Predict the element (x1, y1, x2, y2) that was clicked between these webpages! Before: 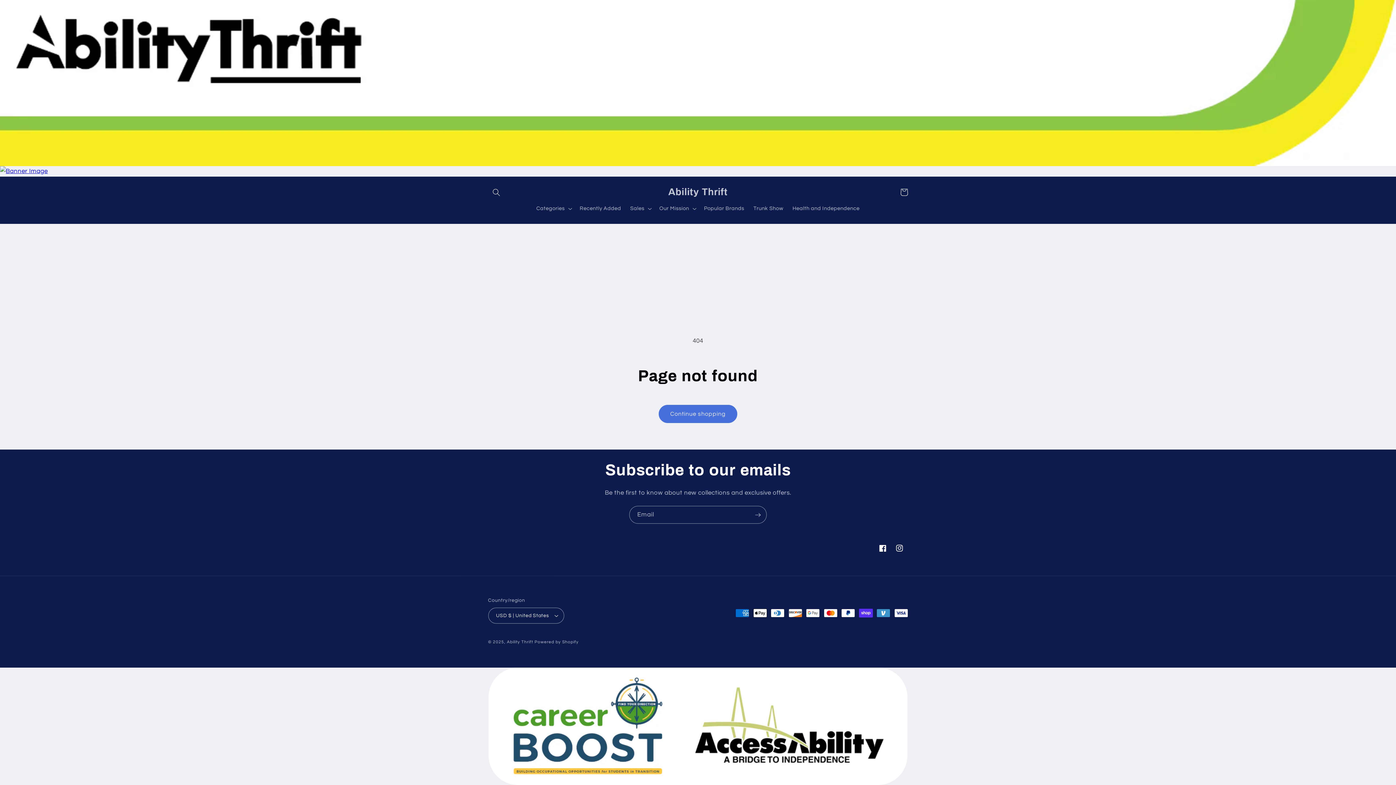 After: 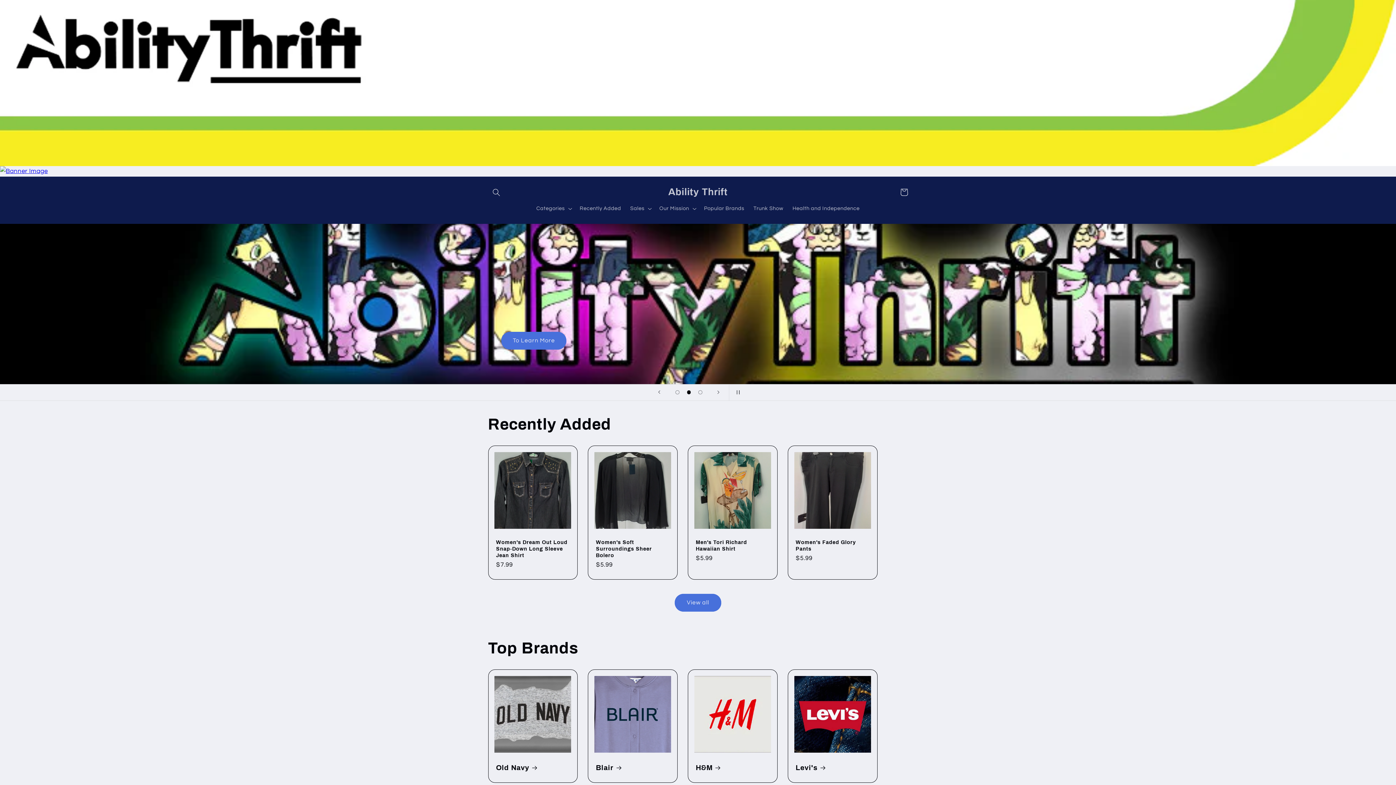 Action: bbox: (0, 0, 1396, 166)